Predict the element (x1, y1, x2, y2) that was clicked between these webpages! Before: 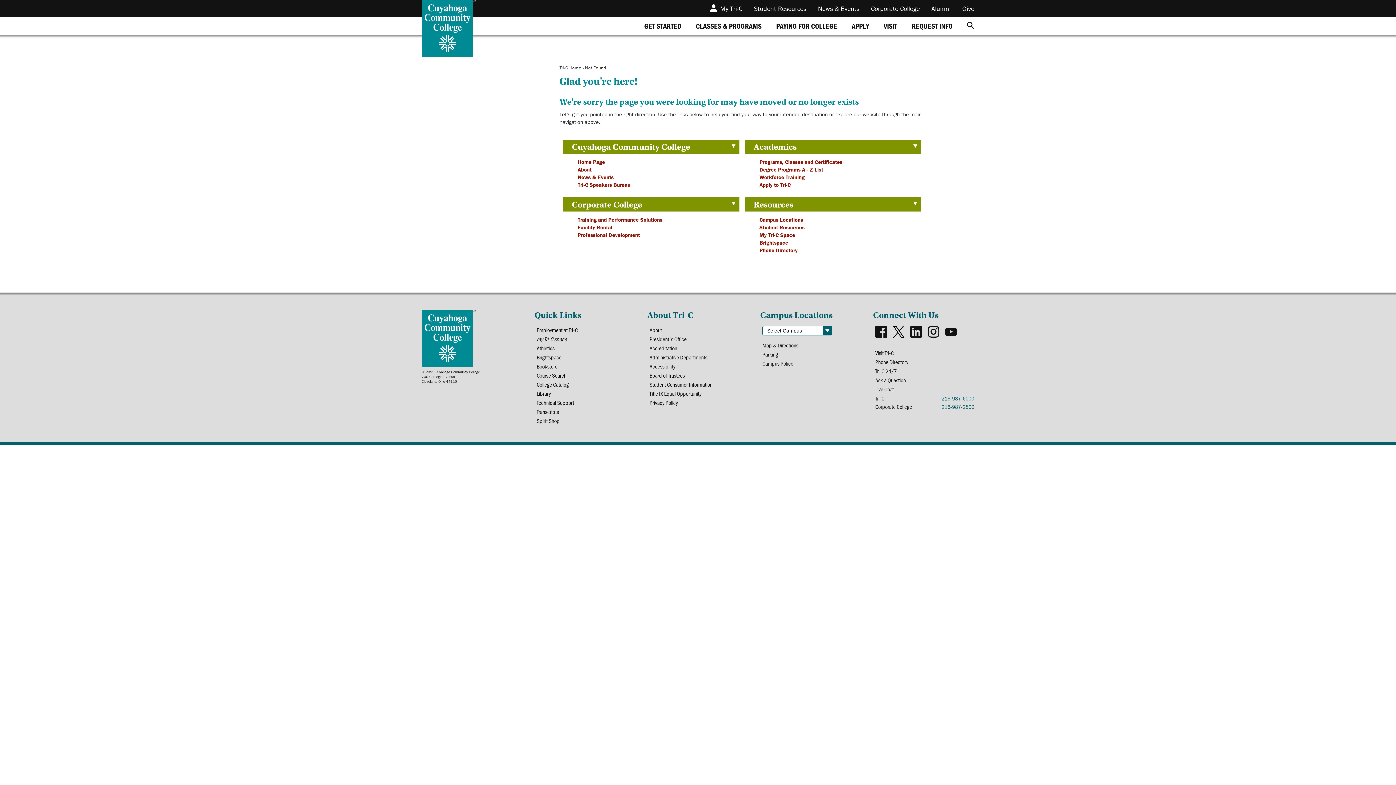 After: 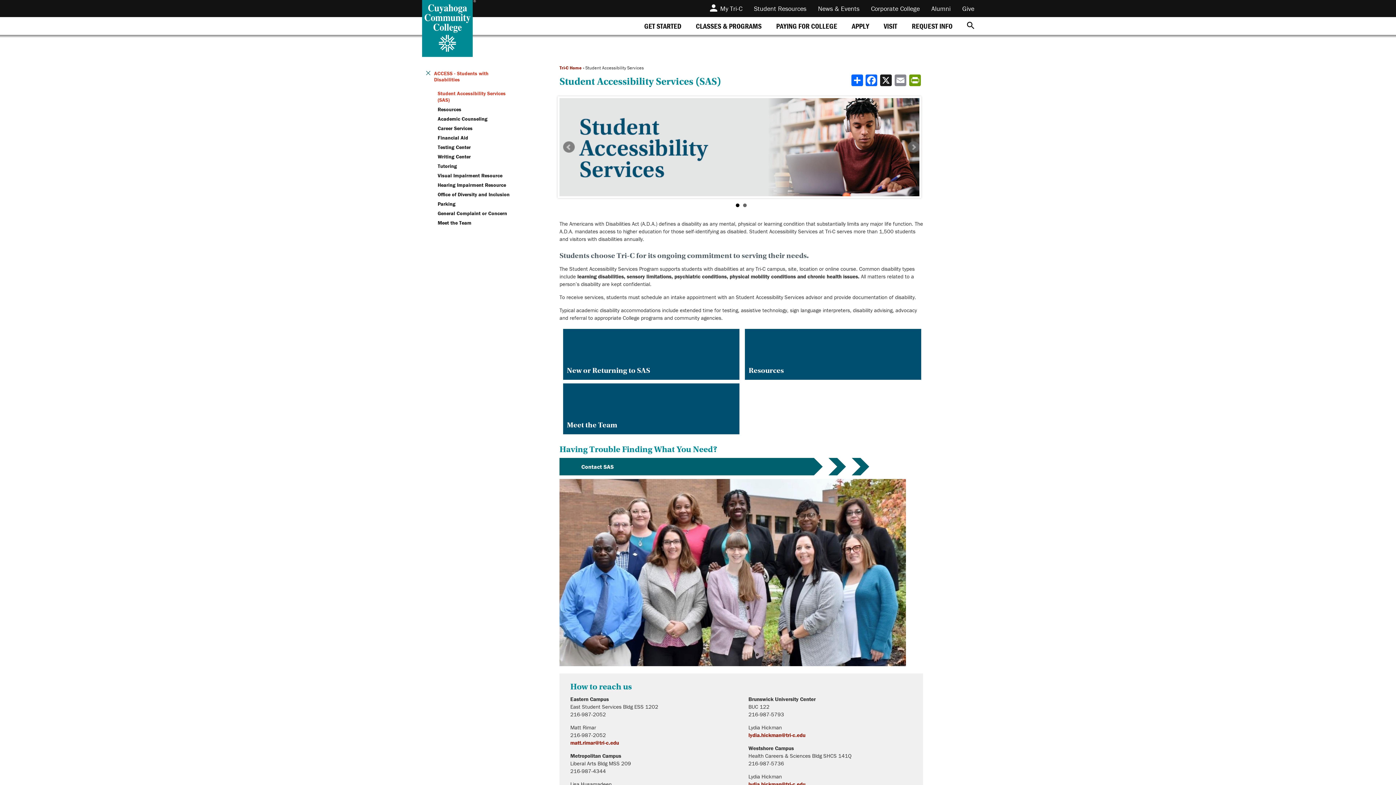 Action: label: Accessibility bbox: (649, 362, 675, 370)